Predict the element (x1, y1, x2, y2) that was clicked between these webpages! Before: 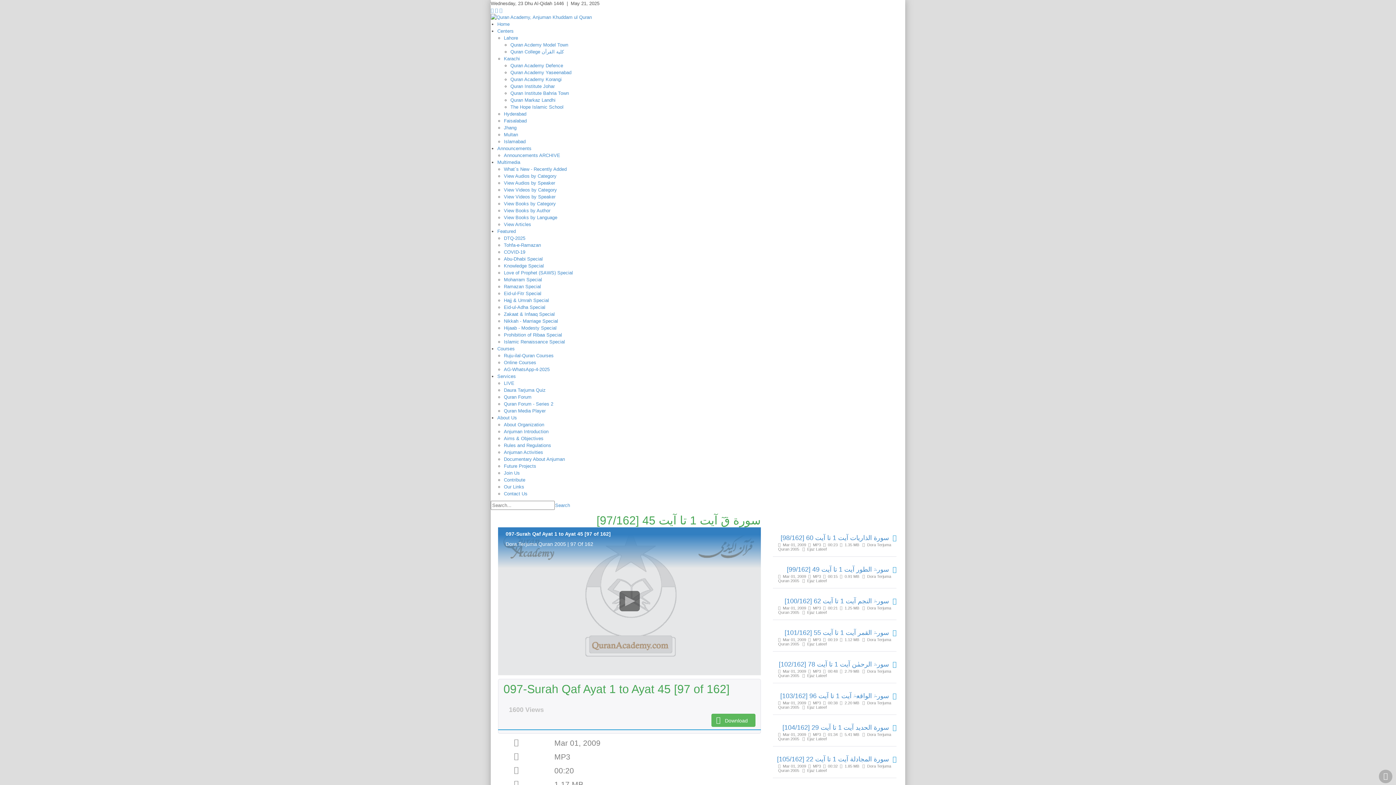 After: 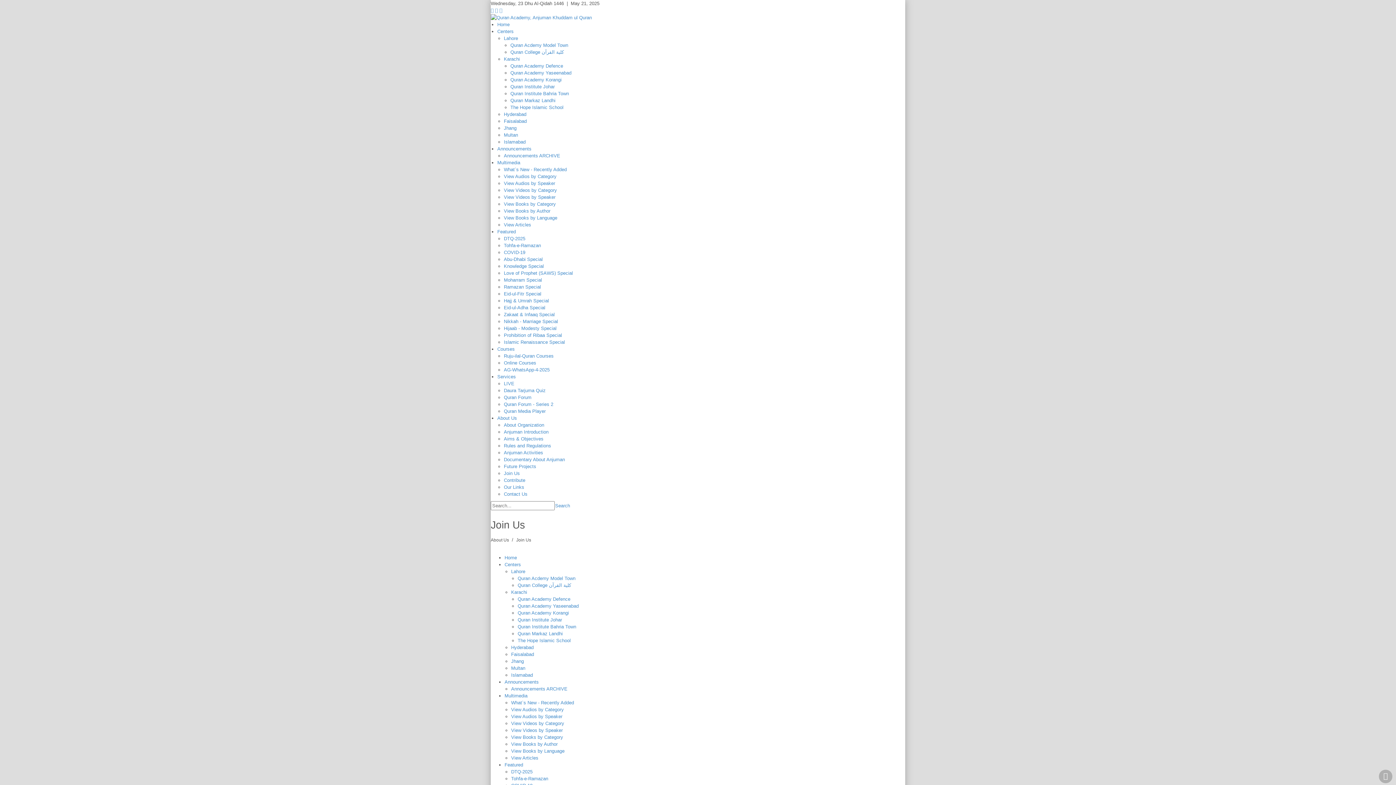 Action: bbox: (504, 470, 520, 476) label: Join Us